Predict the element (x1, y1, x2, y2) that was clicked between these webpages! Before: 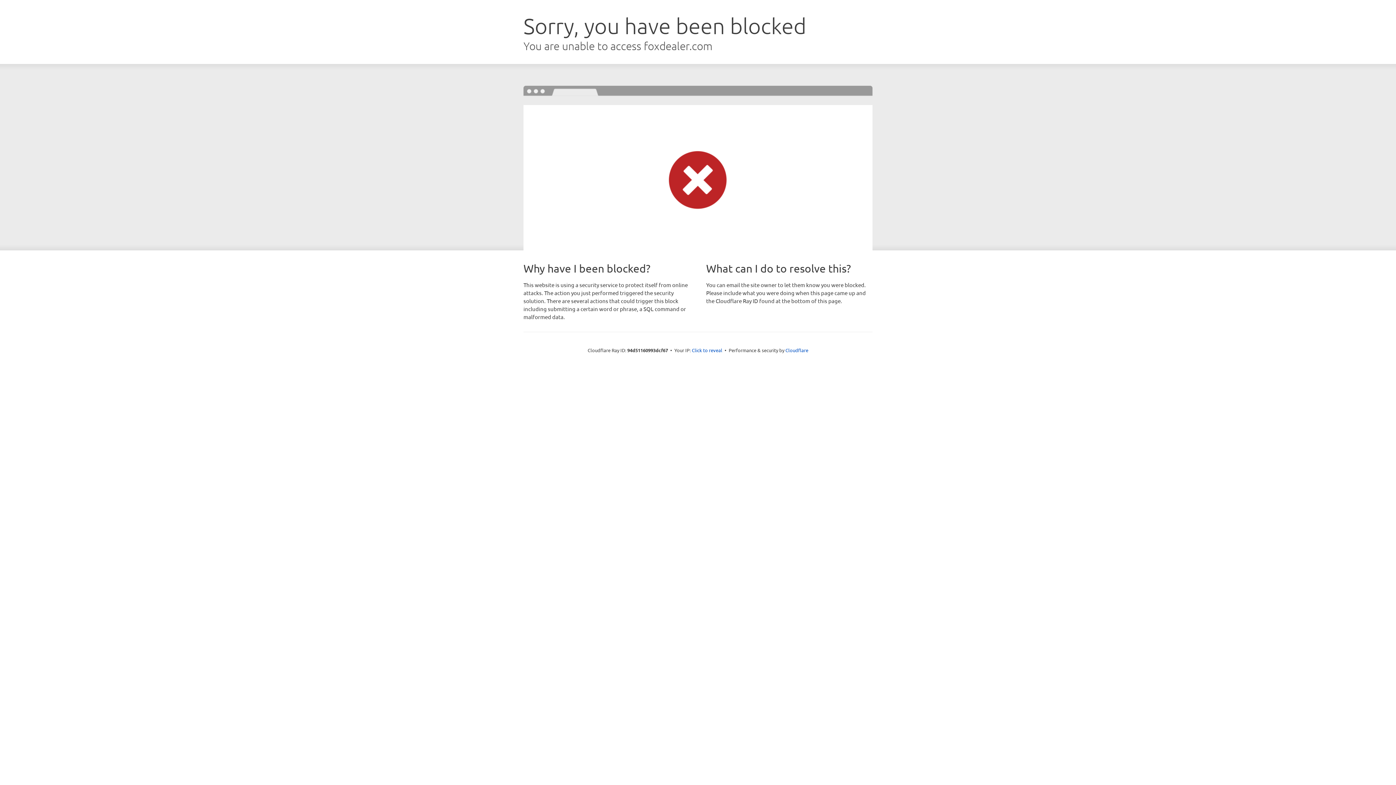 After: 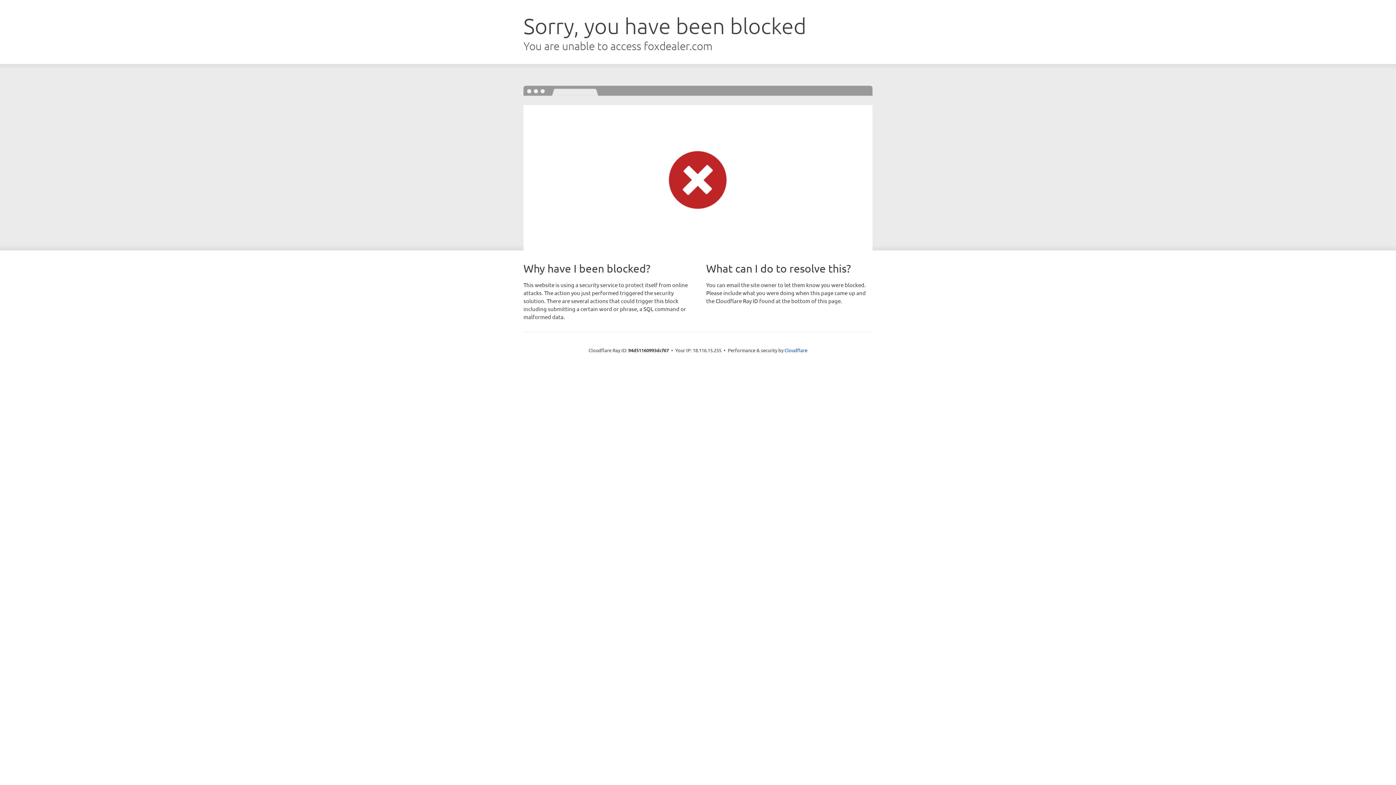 Action: label: Click to reveal bbox: (692, 346, 722, 353)